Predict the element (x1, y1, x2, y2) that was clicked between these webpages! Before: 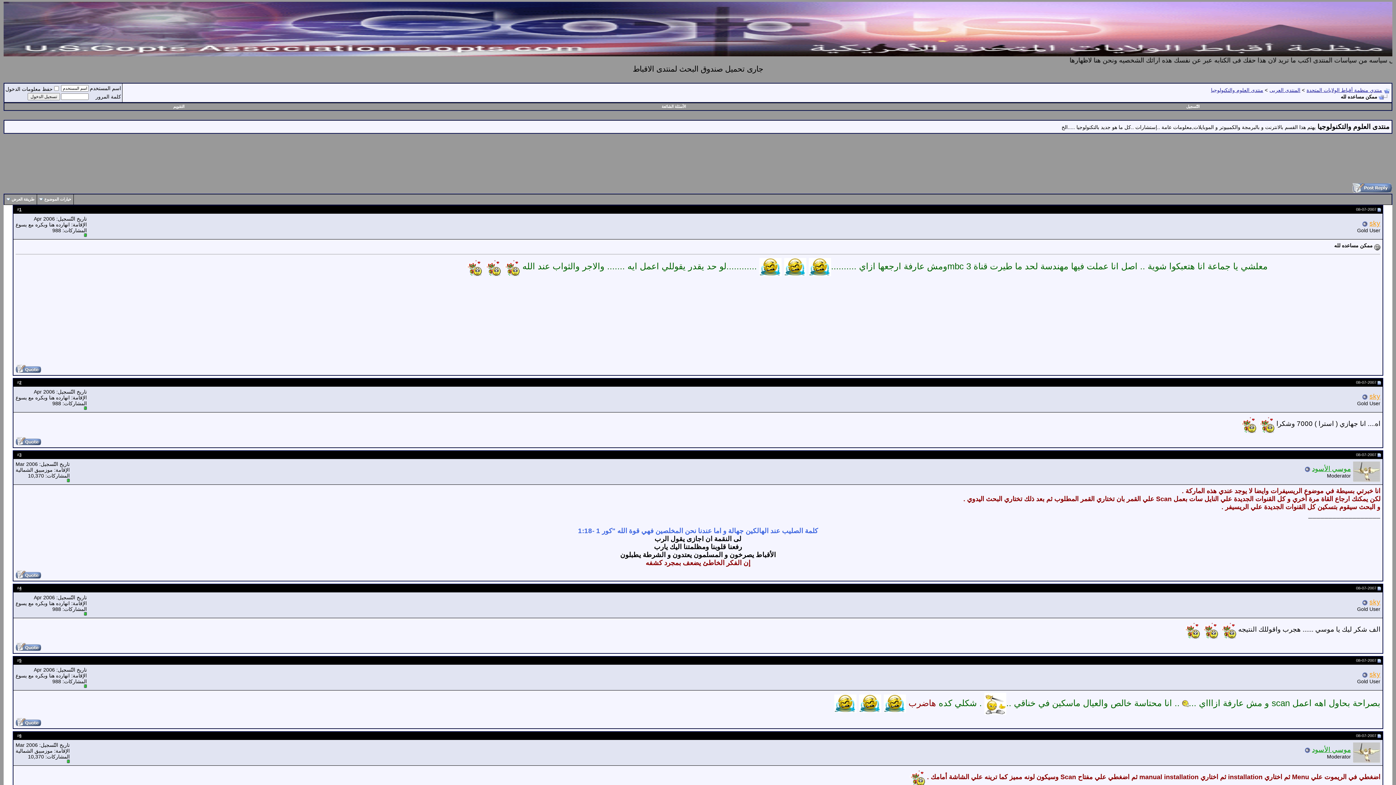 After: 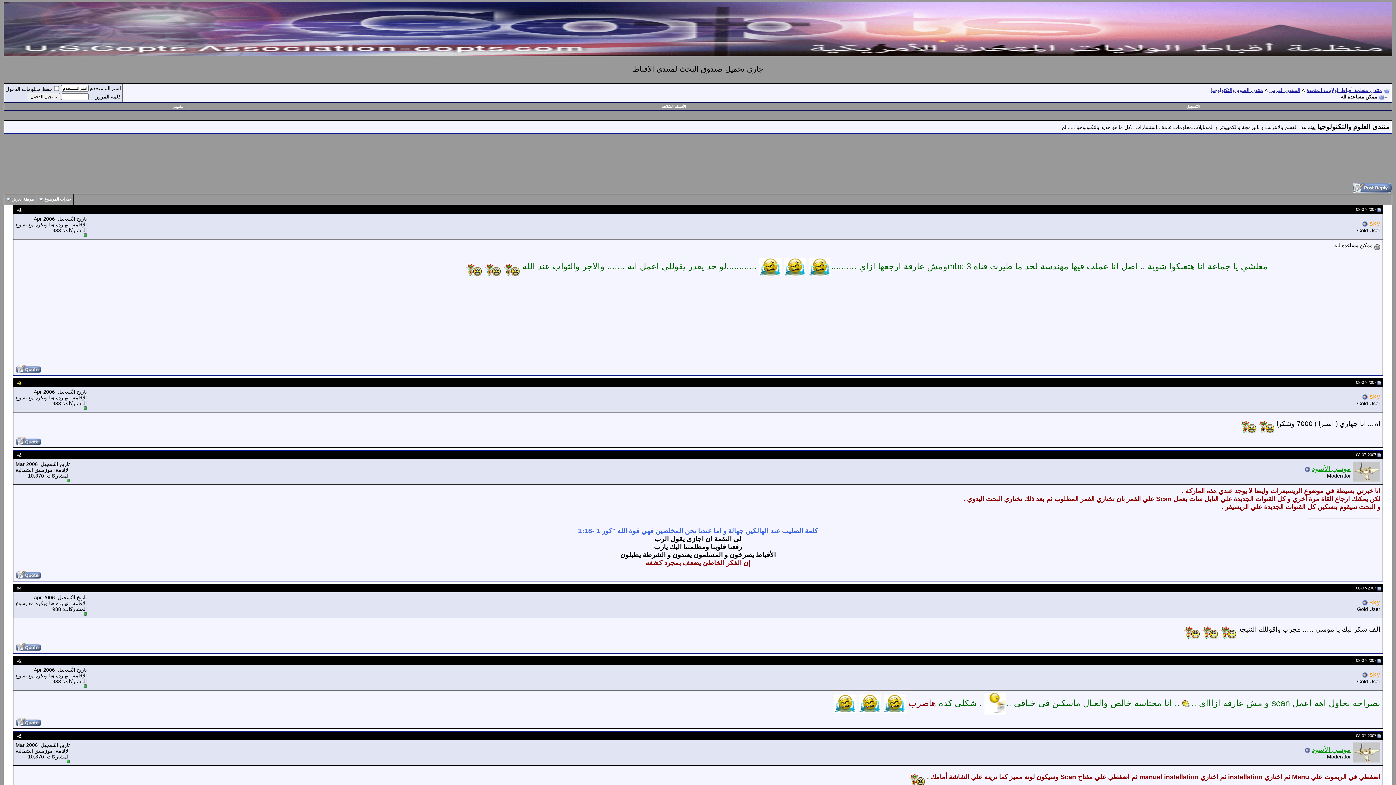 Action: bbox: (19, 380, 21, 384) label: 2